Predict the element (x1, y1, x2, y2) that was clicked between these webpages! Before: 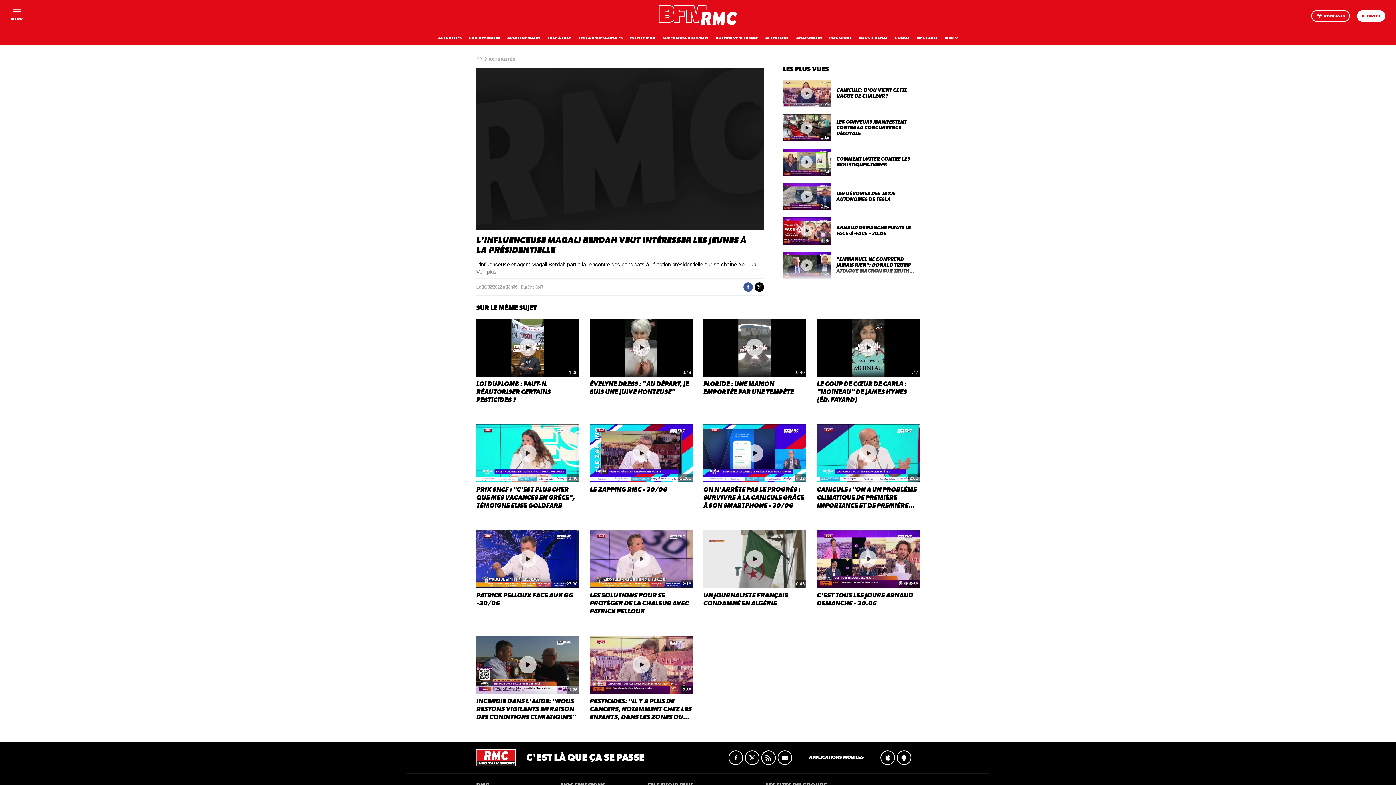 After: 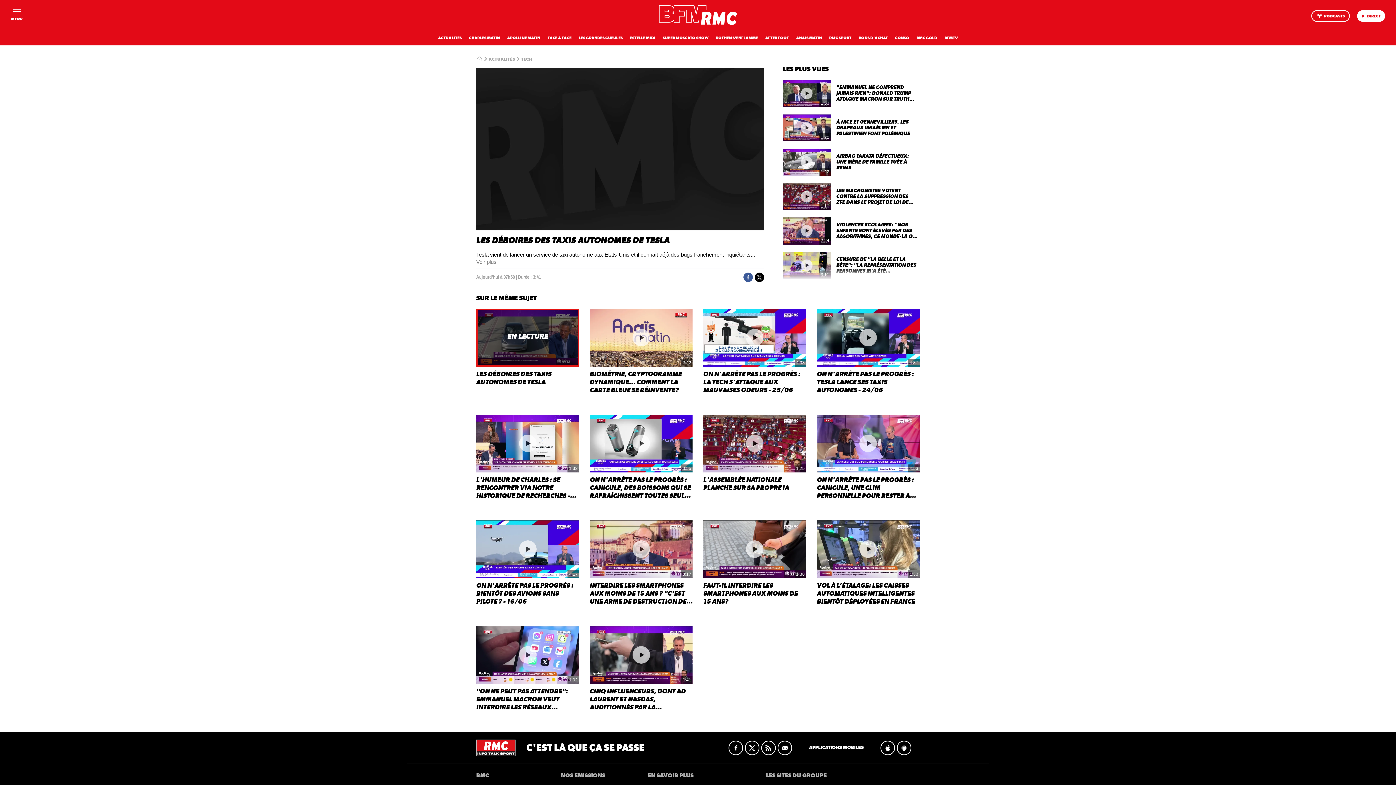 Action: bbox: (783, 183, 918, 210) label: 3:41
LES DÉBOIRES DES TAXIS AUTONOMES DE TESLA